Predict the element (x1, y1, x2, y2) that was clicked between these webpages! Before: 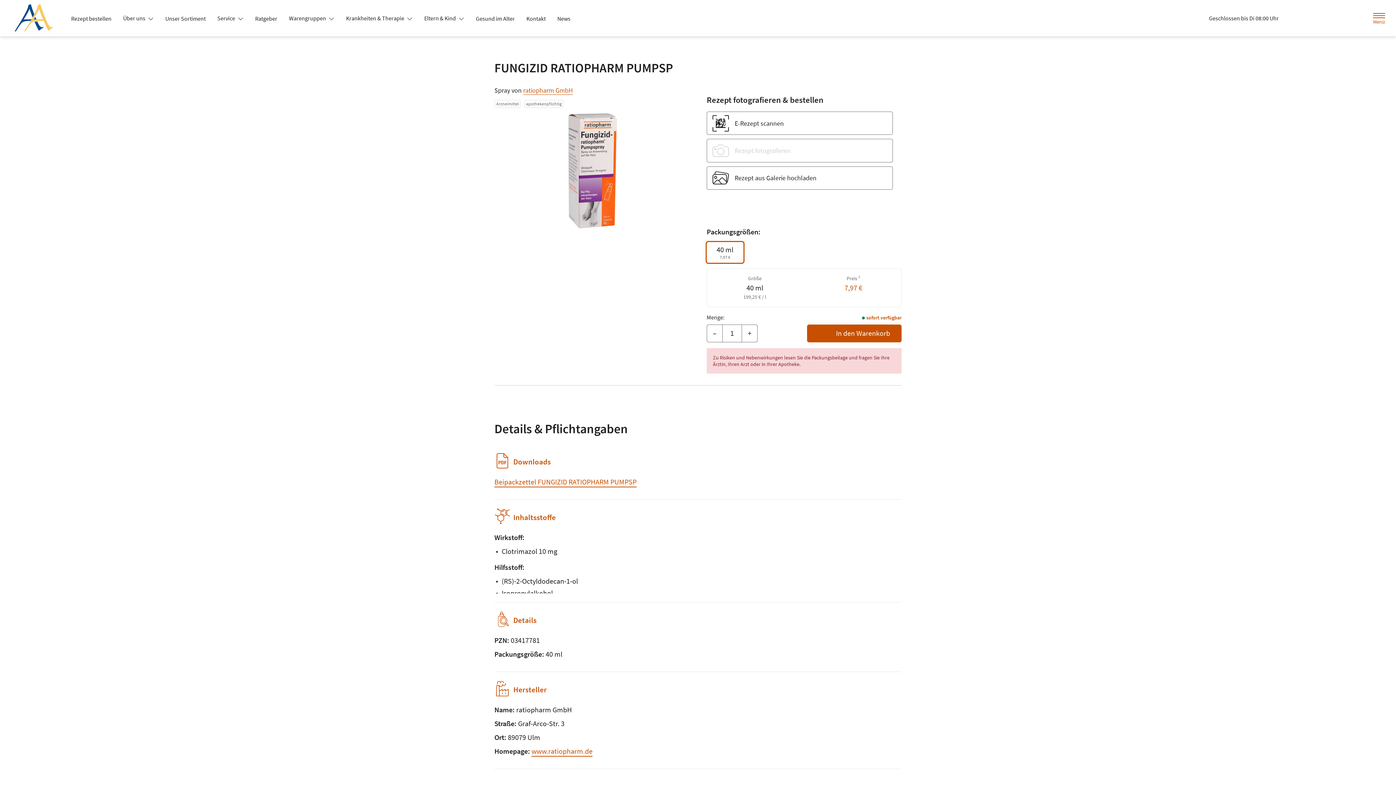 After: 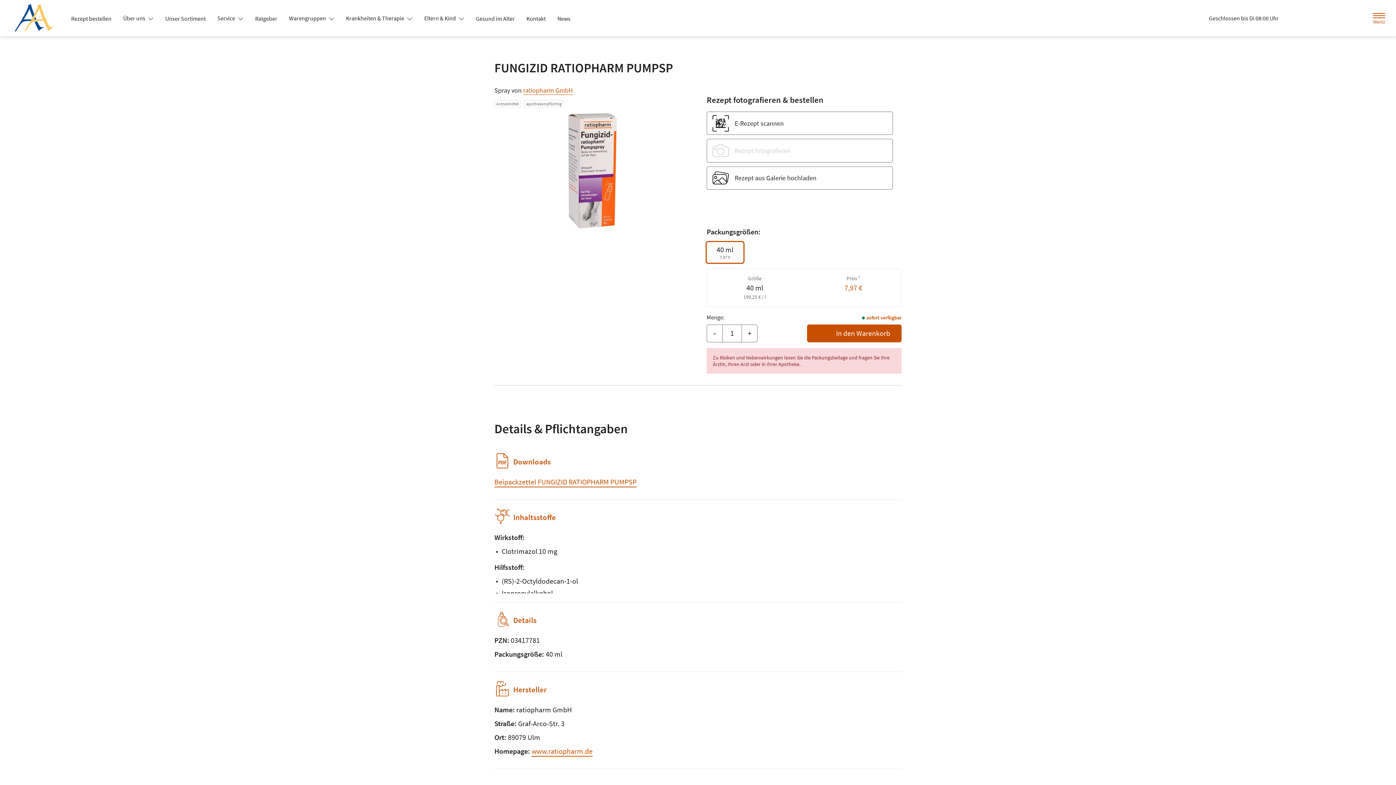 Action: bbox: (531, 746, 592, 755) label: www.ratiopharm.de